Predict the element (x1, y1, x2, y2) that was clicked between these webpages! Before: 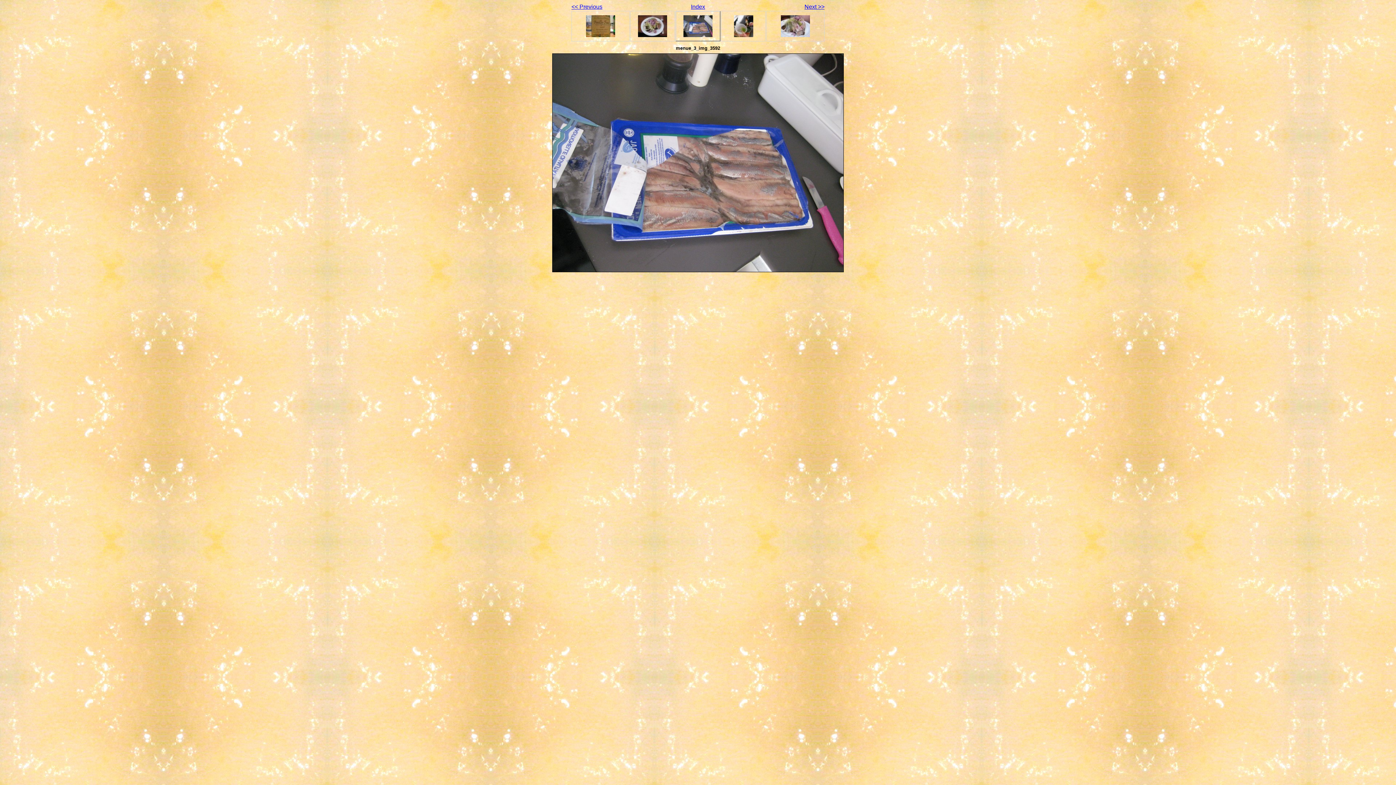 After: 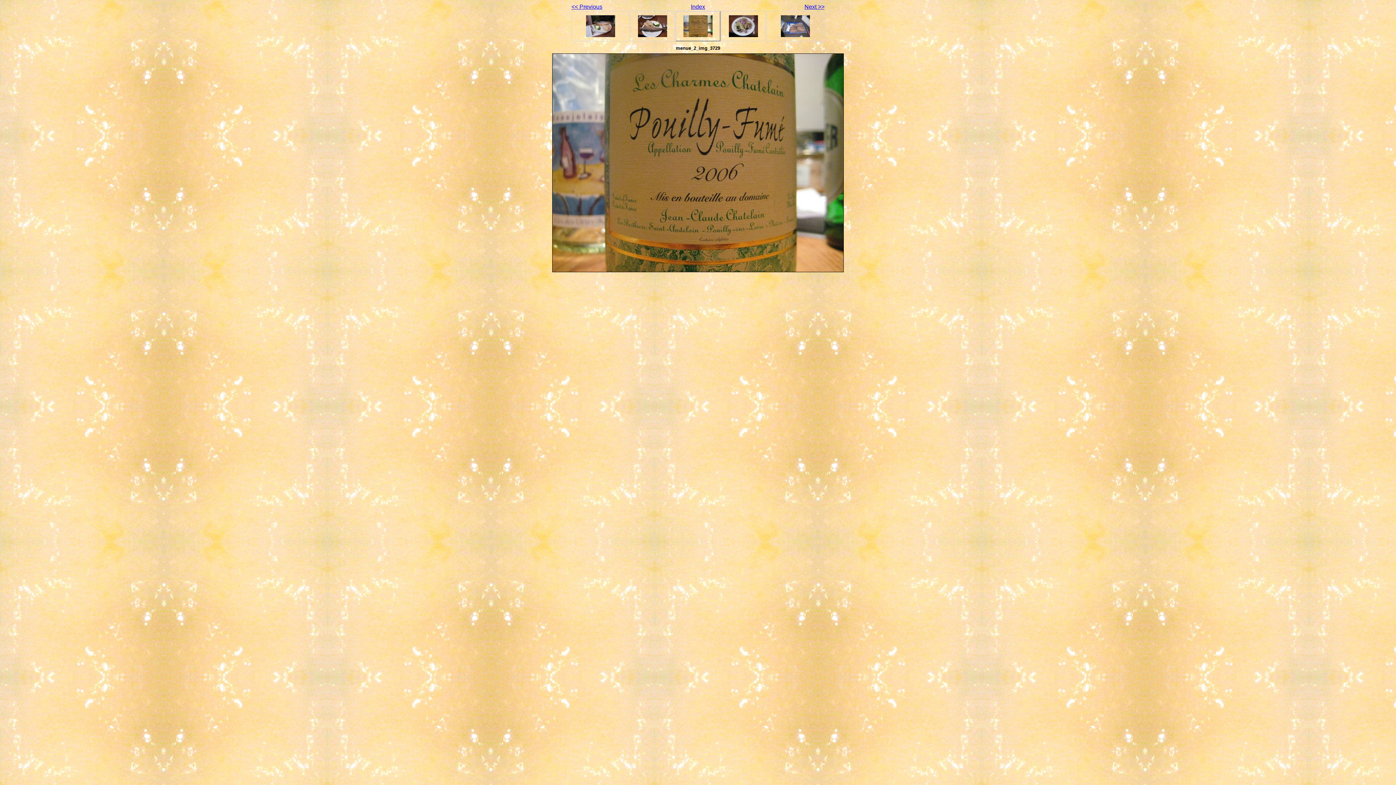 Action: bbox: (586, 32, 615, 38)